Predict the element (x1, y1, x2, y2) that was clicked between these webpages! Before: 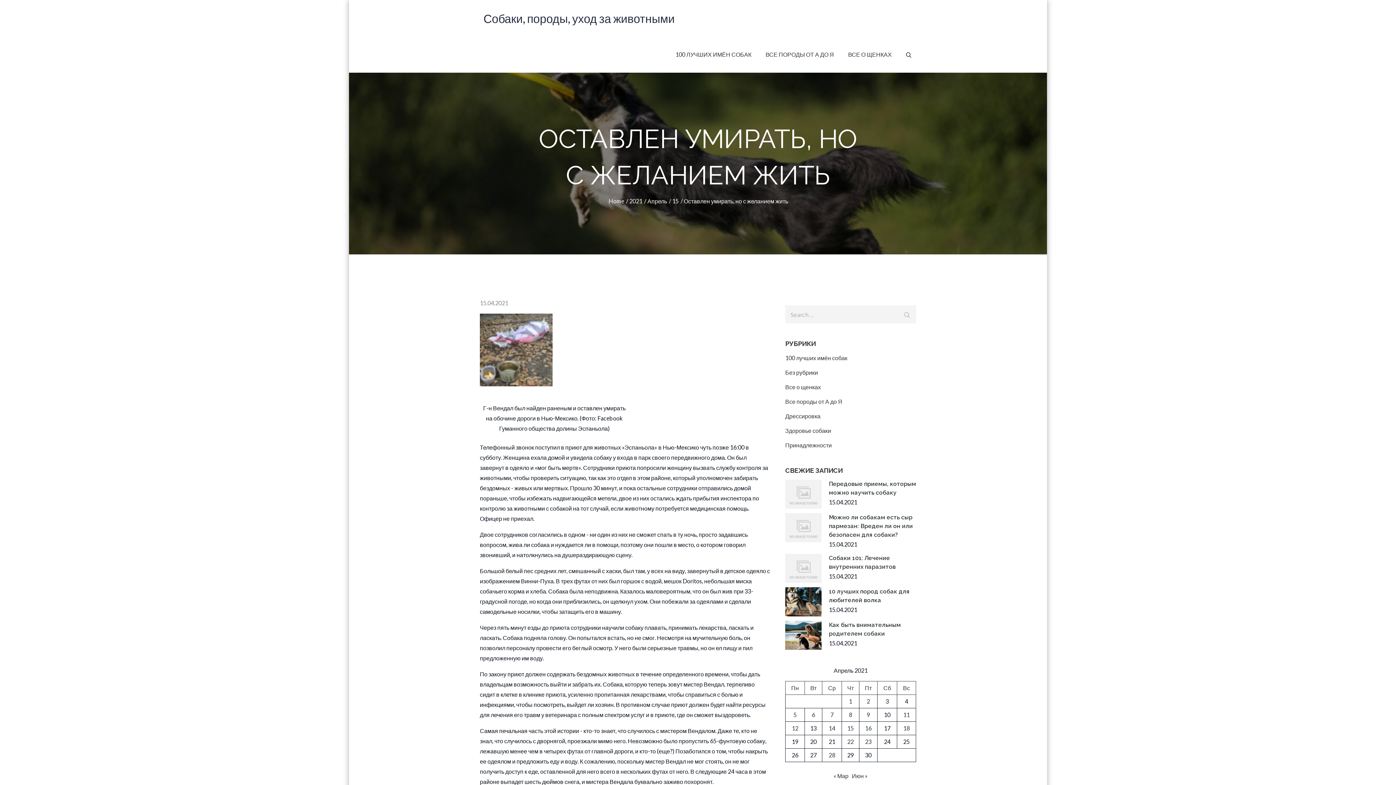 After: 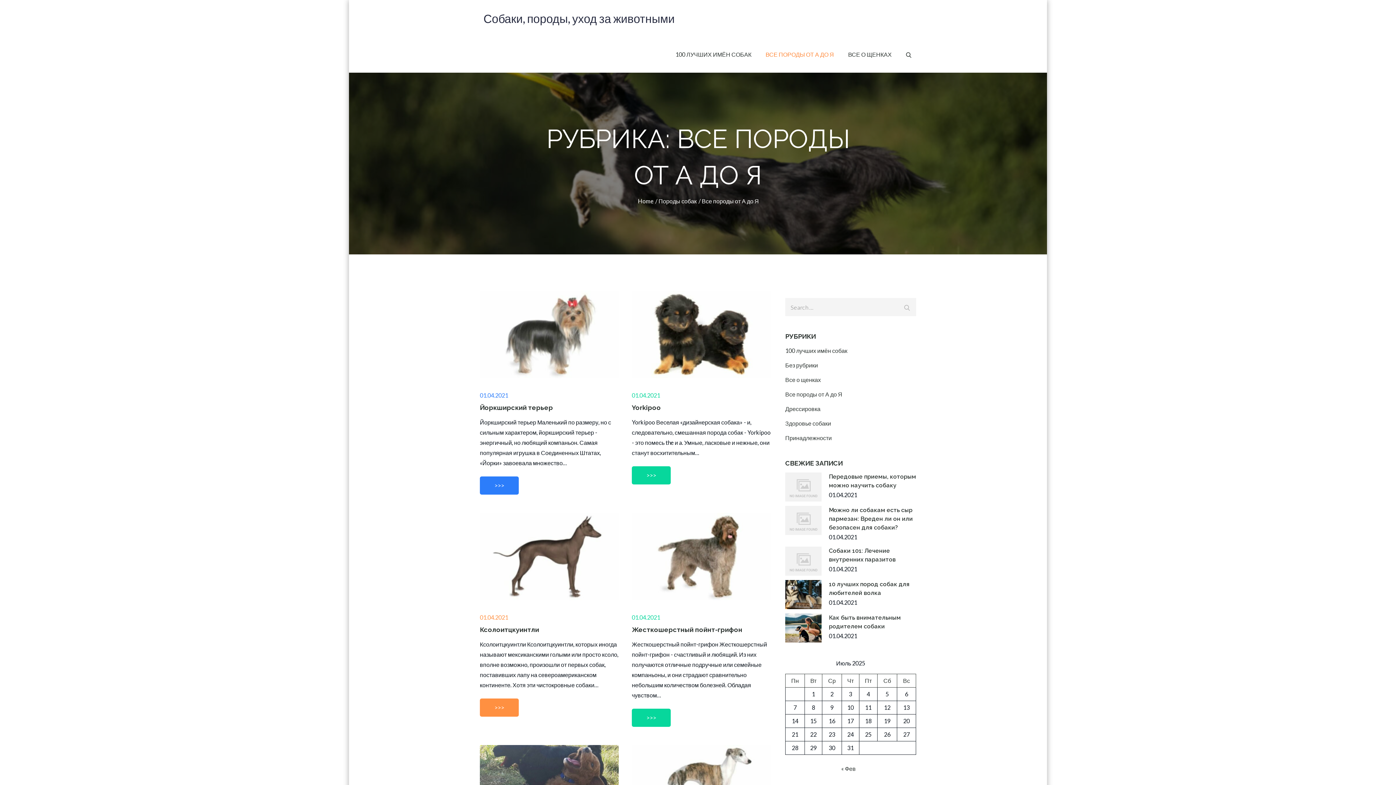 Action: label: Все породы от А до Я bbox: (785, 398, 842, 405)